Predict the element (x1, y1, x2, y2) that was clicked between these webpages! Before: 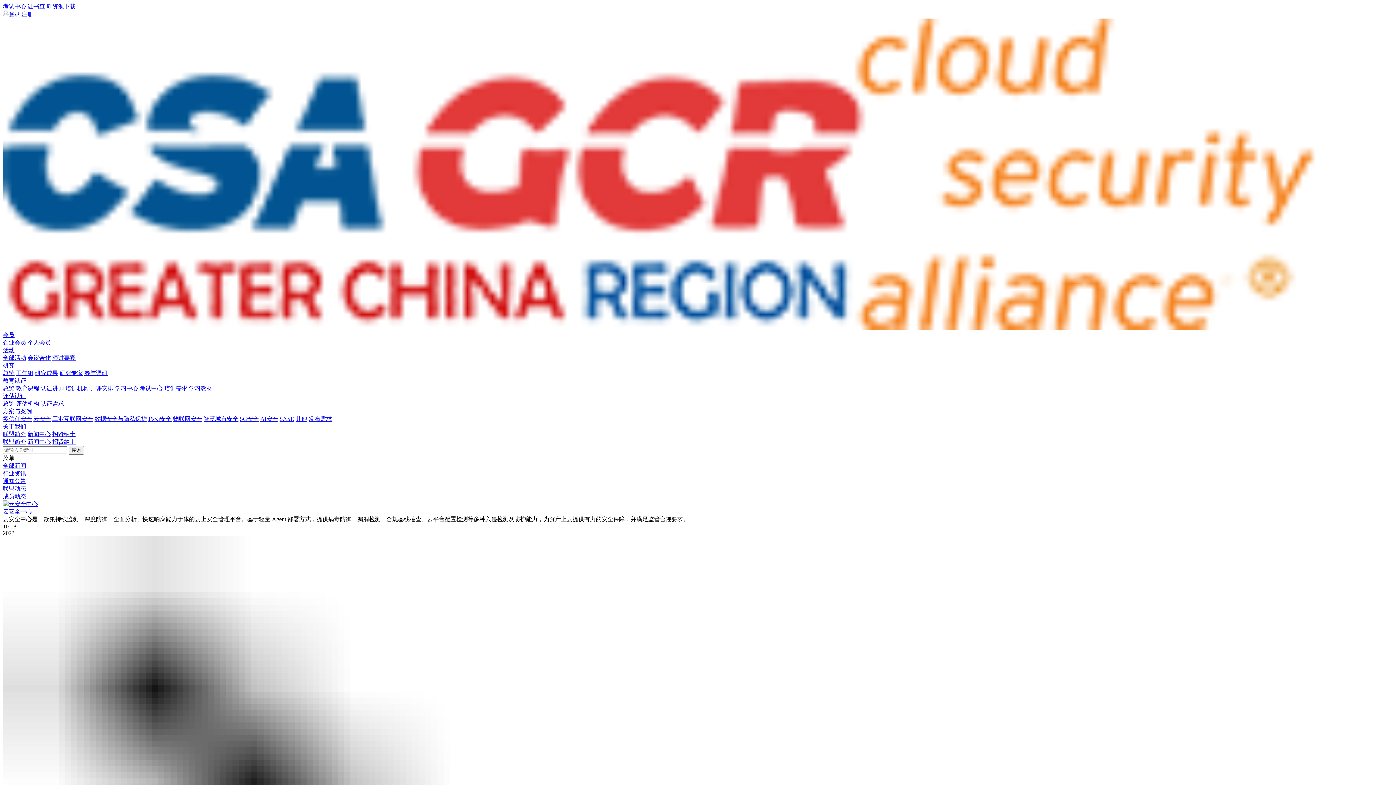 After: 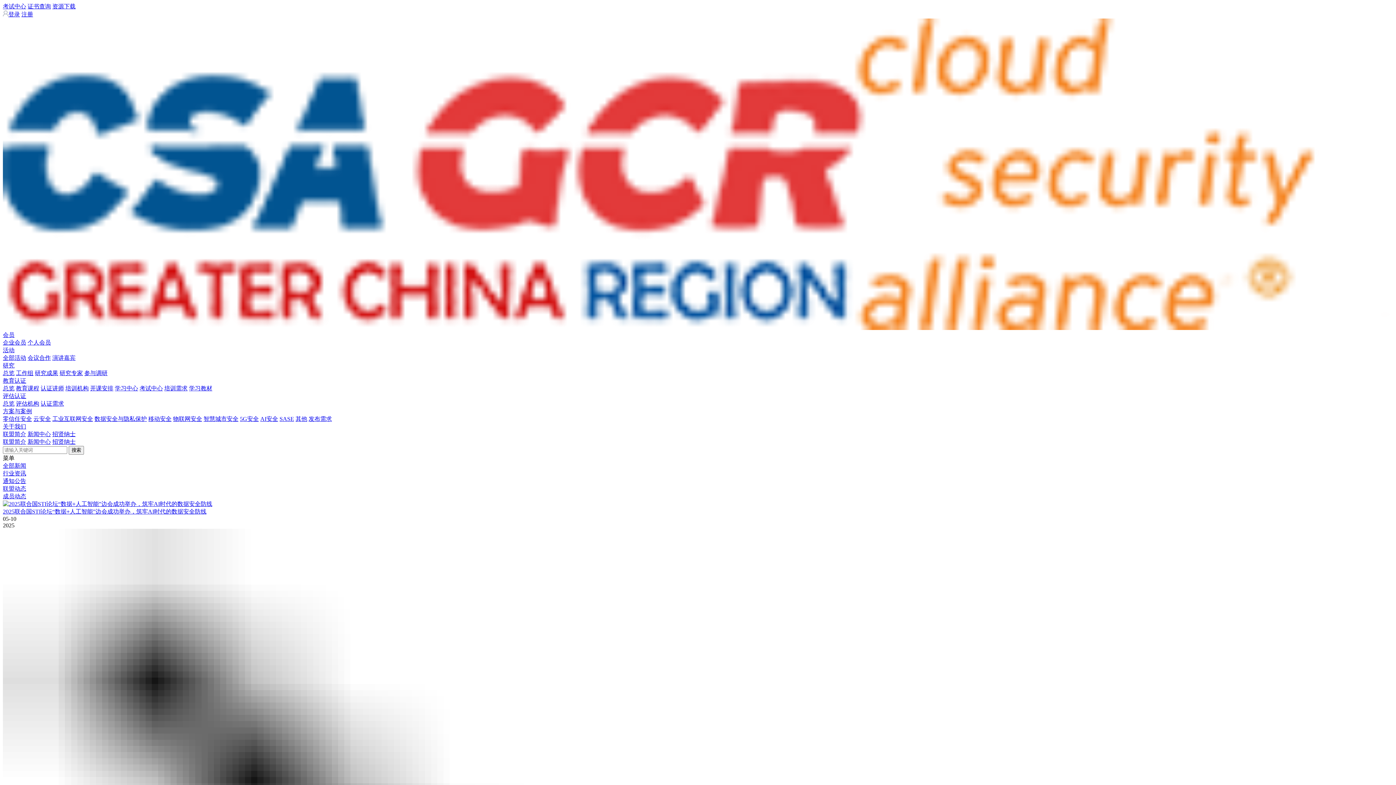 Action: bbox: (2, 493, 26, 499) label: 成员动态